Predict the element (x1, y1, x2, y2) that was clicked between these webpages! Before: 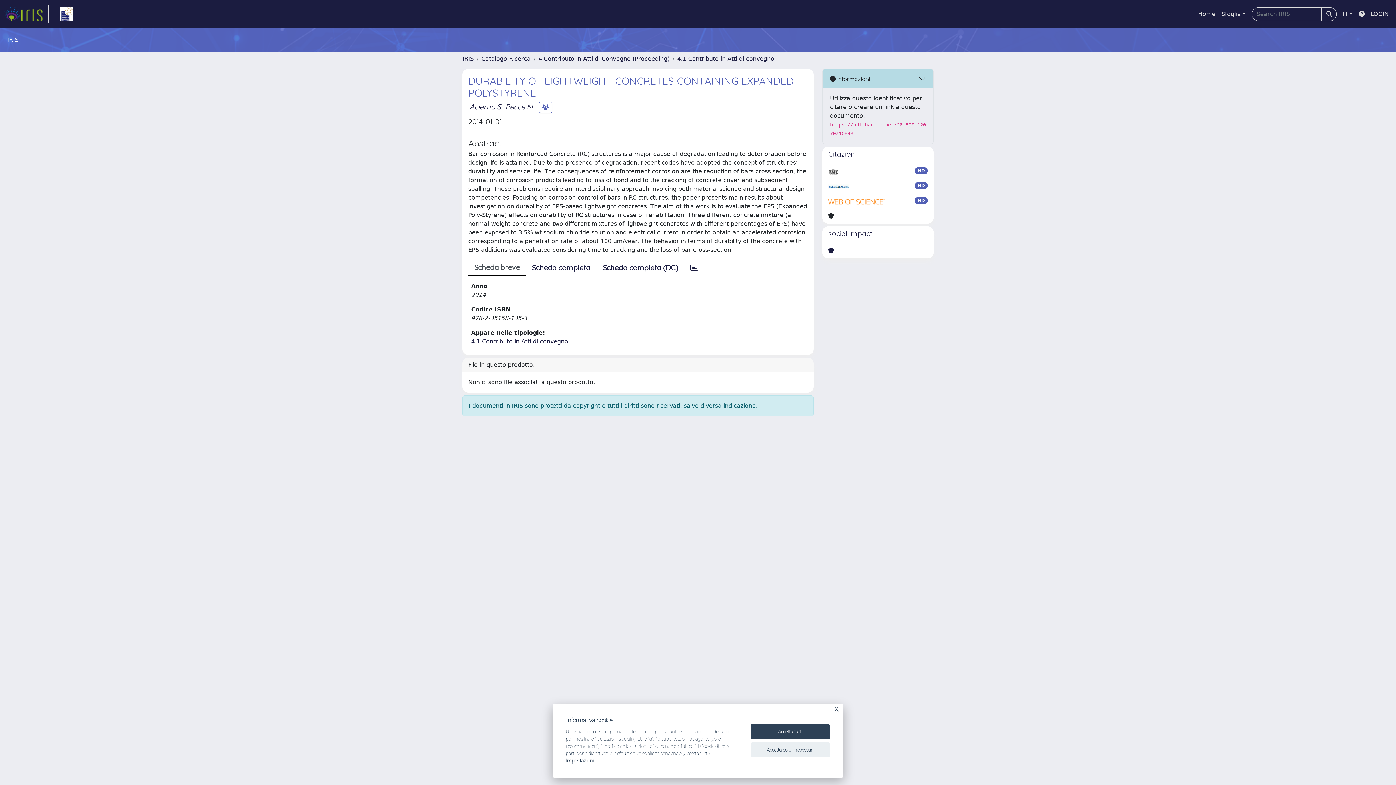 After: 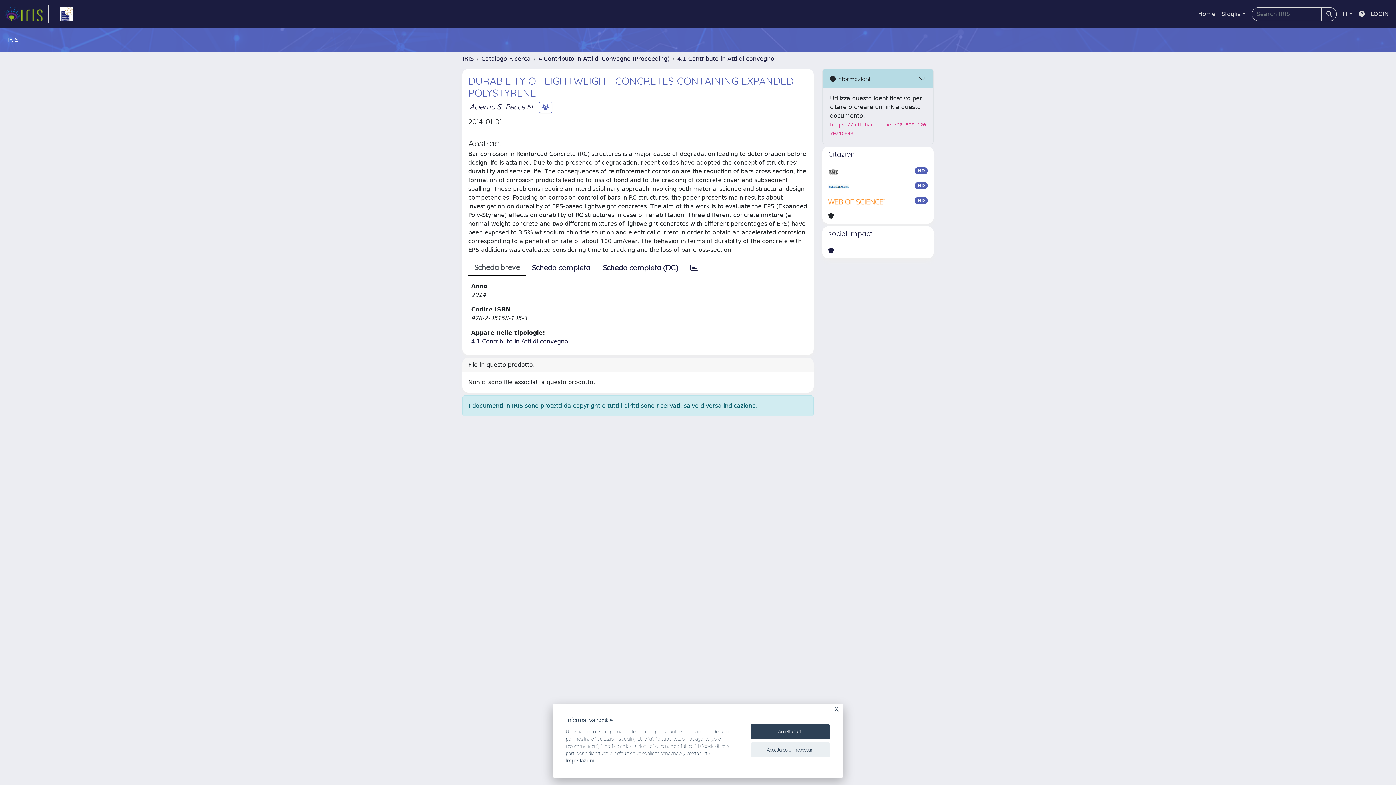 Action: label: link homepage università bbox: (54, 5, 79, 22)